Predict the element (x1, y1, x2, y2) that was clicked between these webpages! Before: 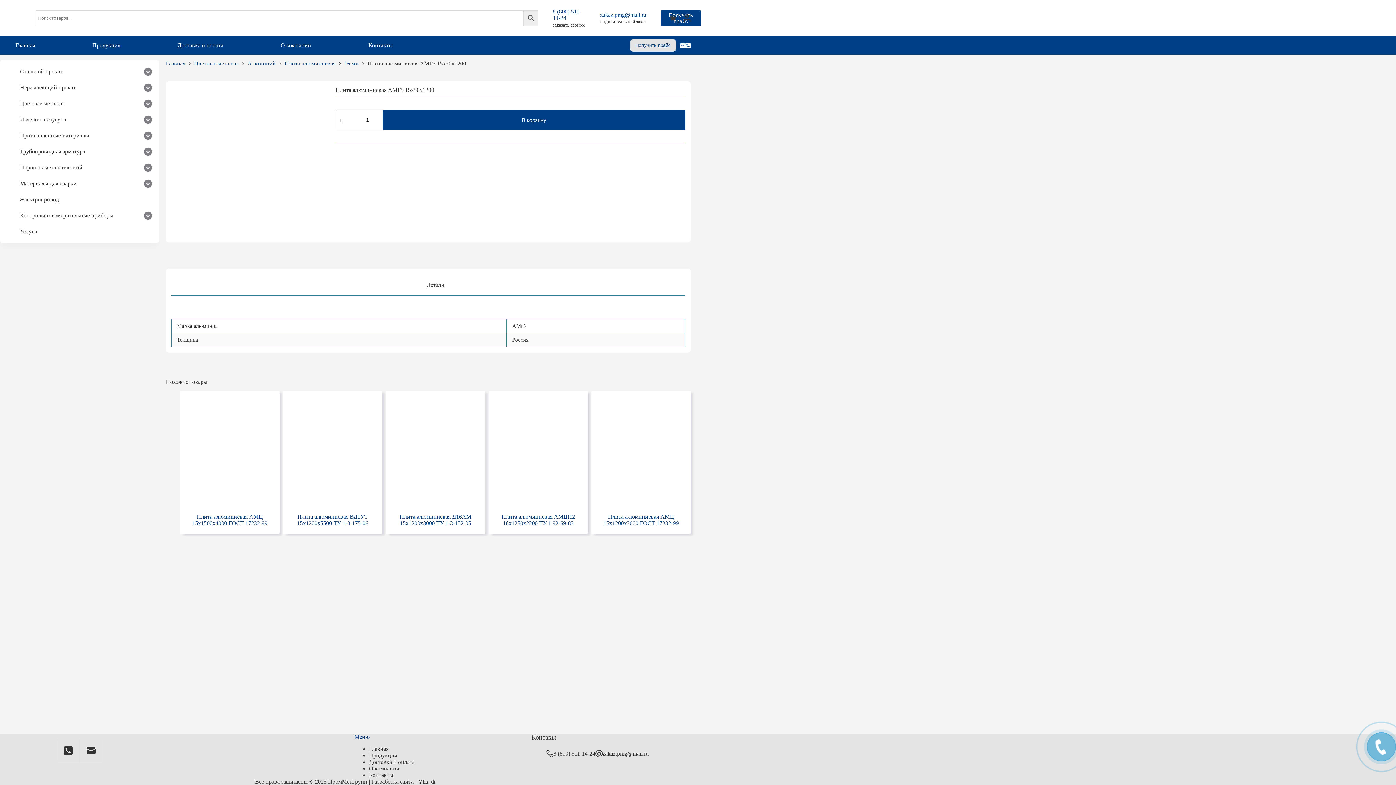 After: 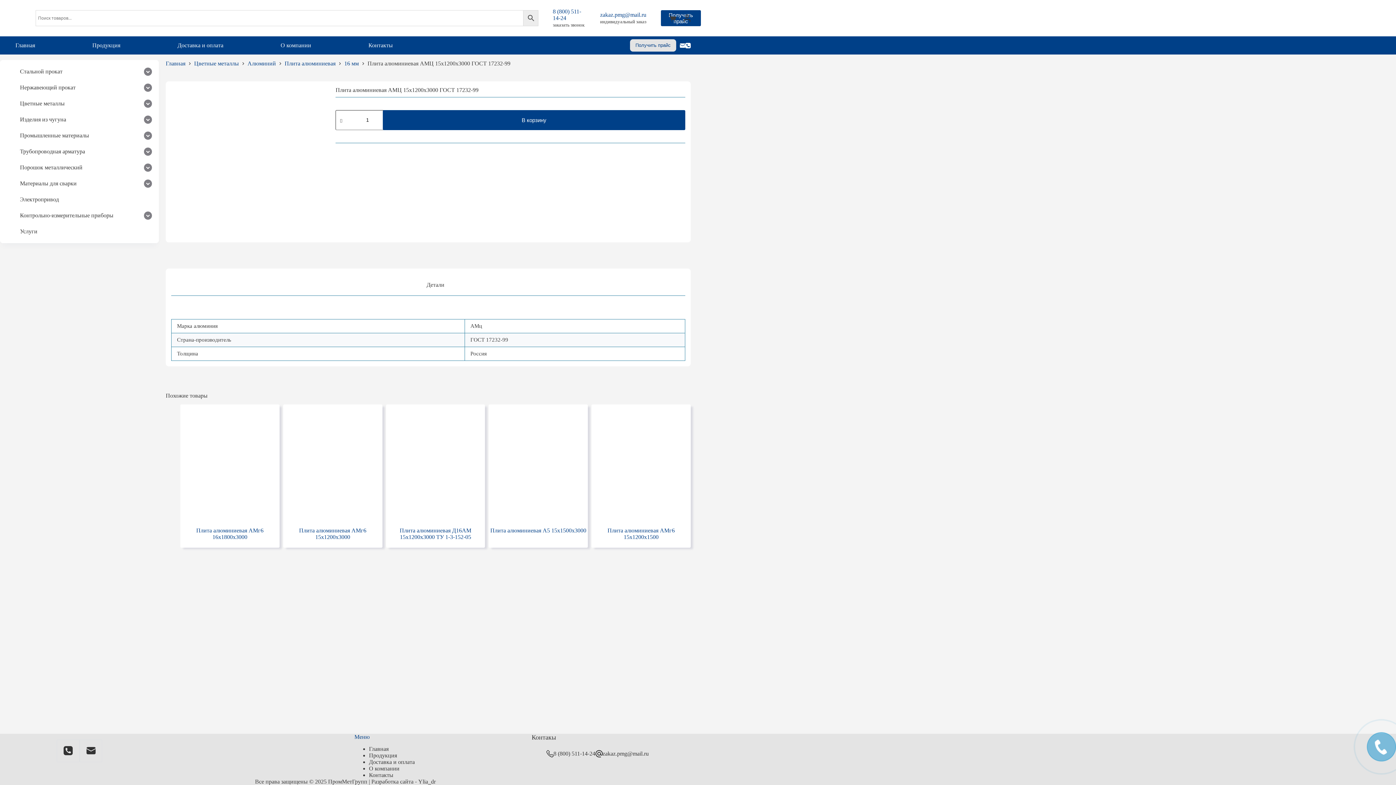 Action: bbox: (584, 391, 698, 504) label: Плита алюминиевая АМЦ 15х1200х3000 ГОСТ 17232-99